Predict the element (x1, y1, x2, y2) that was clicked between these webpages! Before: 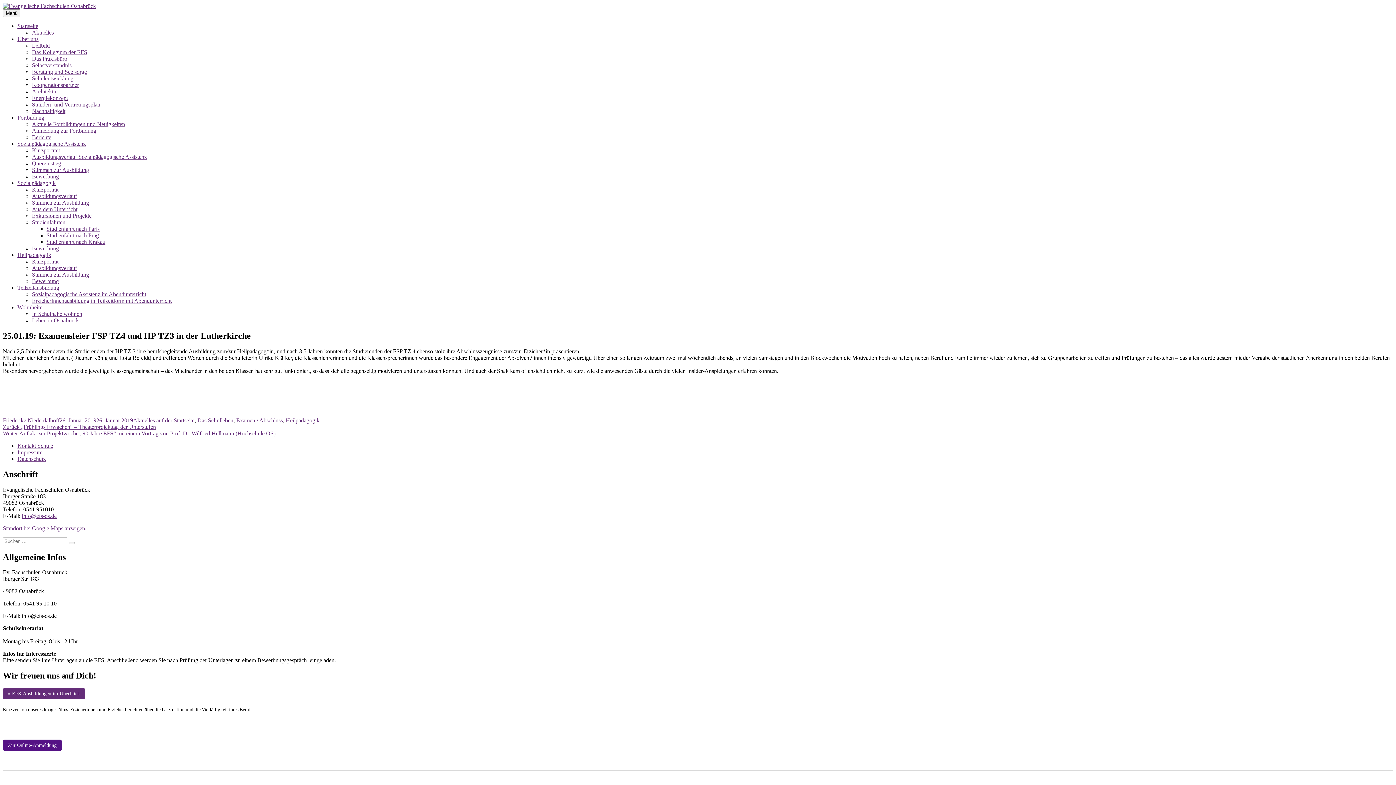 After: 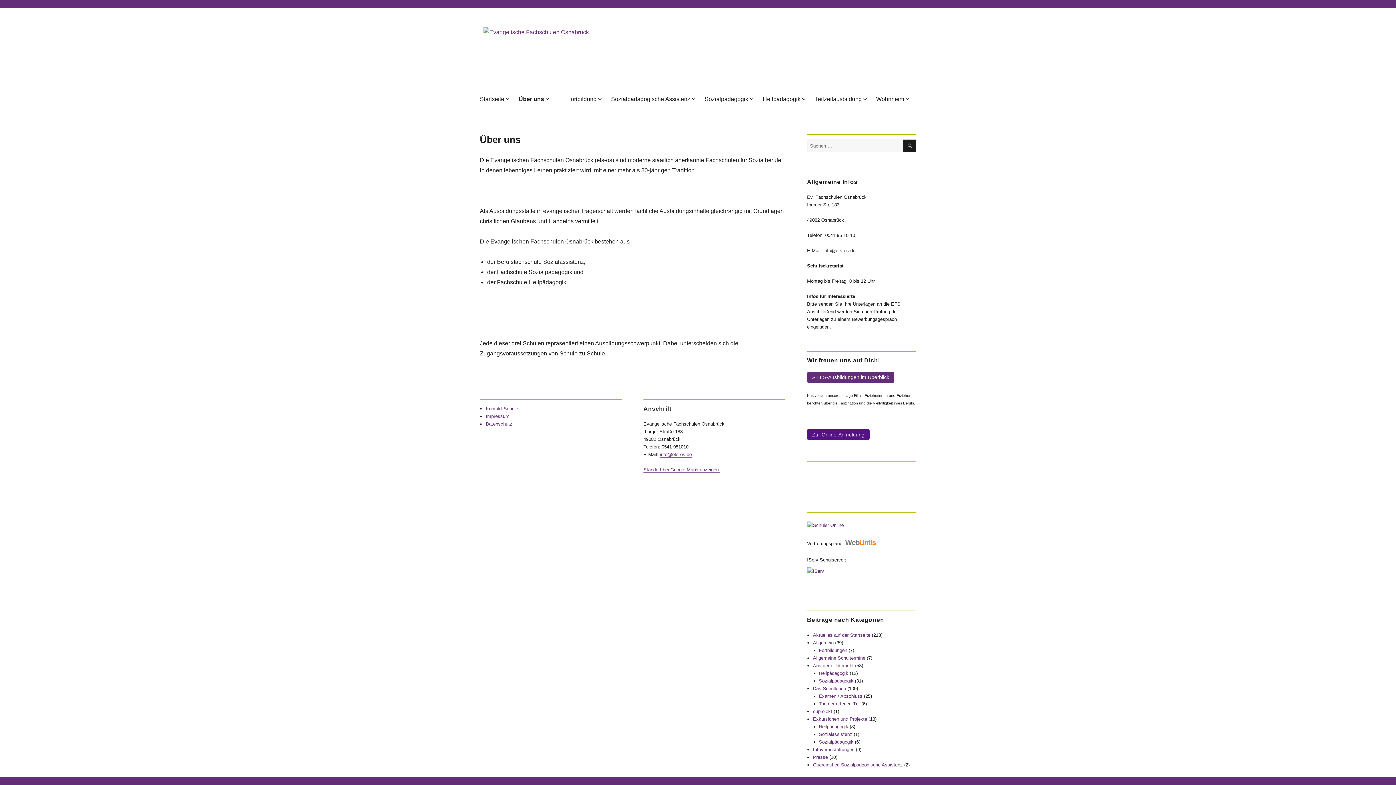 Action: bbox: (17, 36, 38, 42) label: Über uns